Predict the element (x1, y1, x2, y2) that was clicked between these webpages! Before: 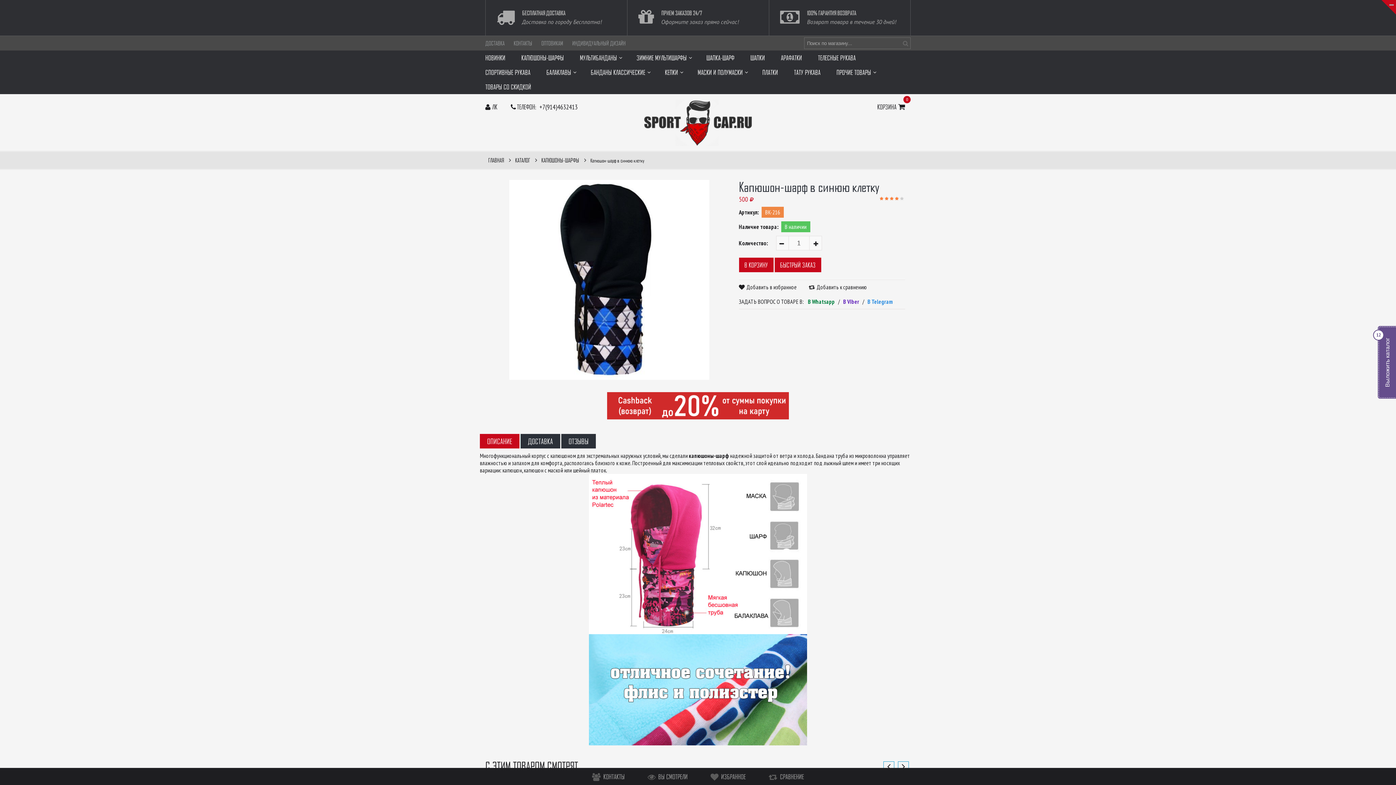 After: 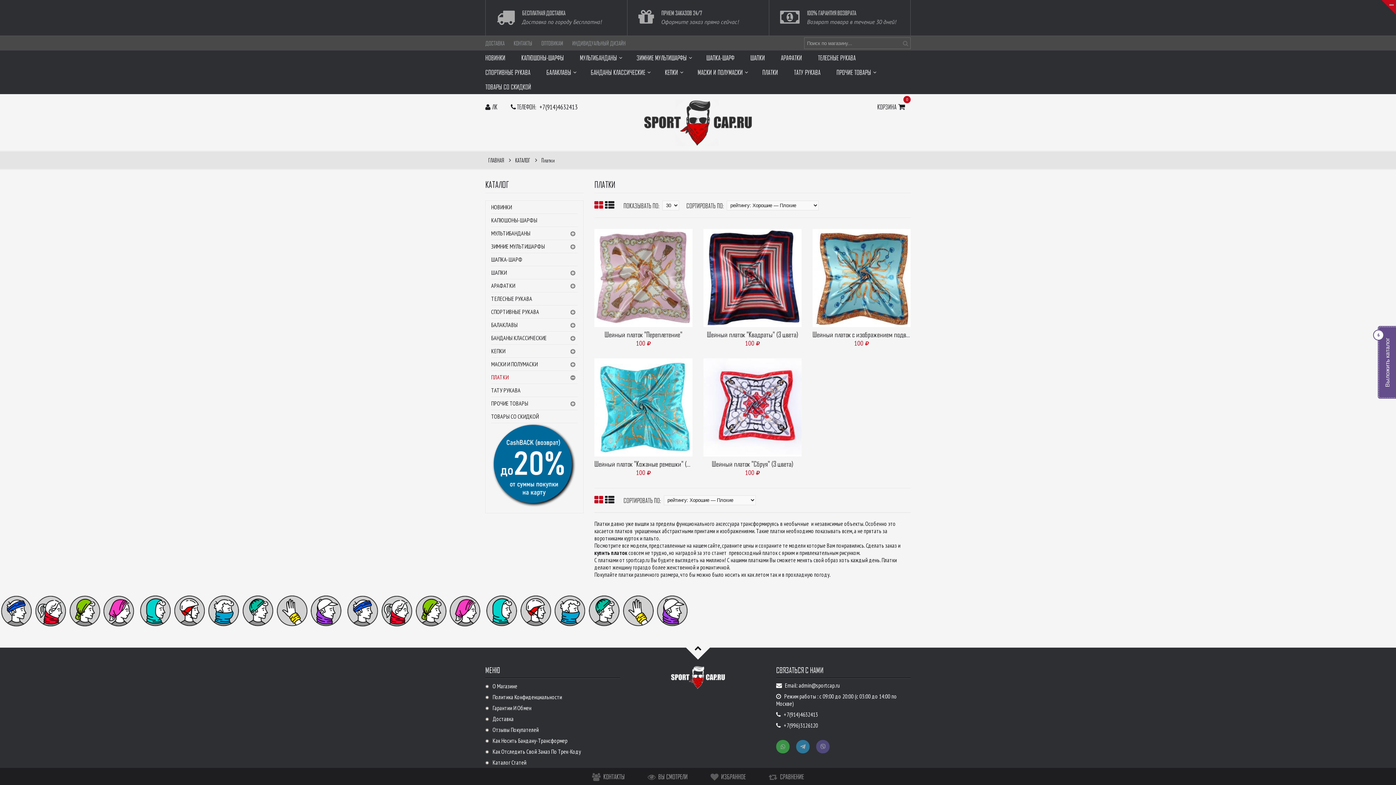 Action: bbox: (762, 65, 786, 79) label: ПЛАТКИ